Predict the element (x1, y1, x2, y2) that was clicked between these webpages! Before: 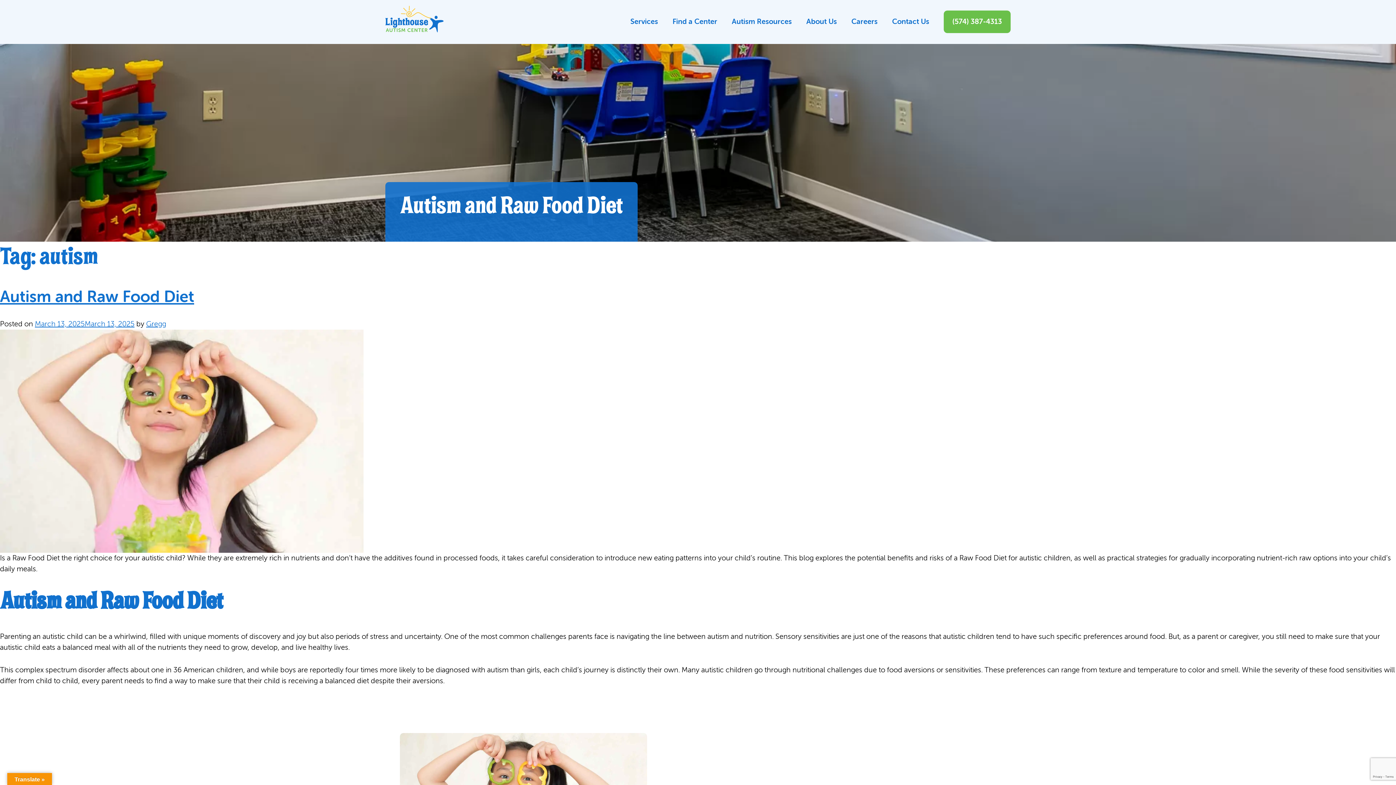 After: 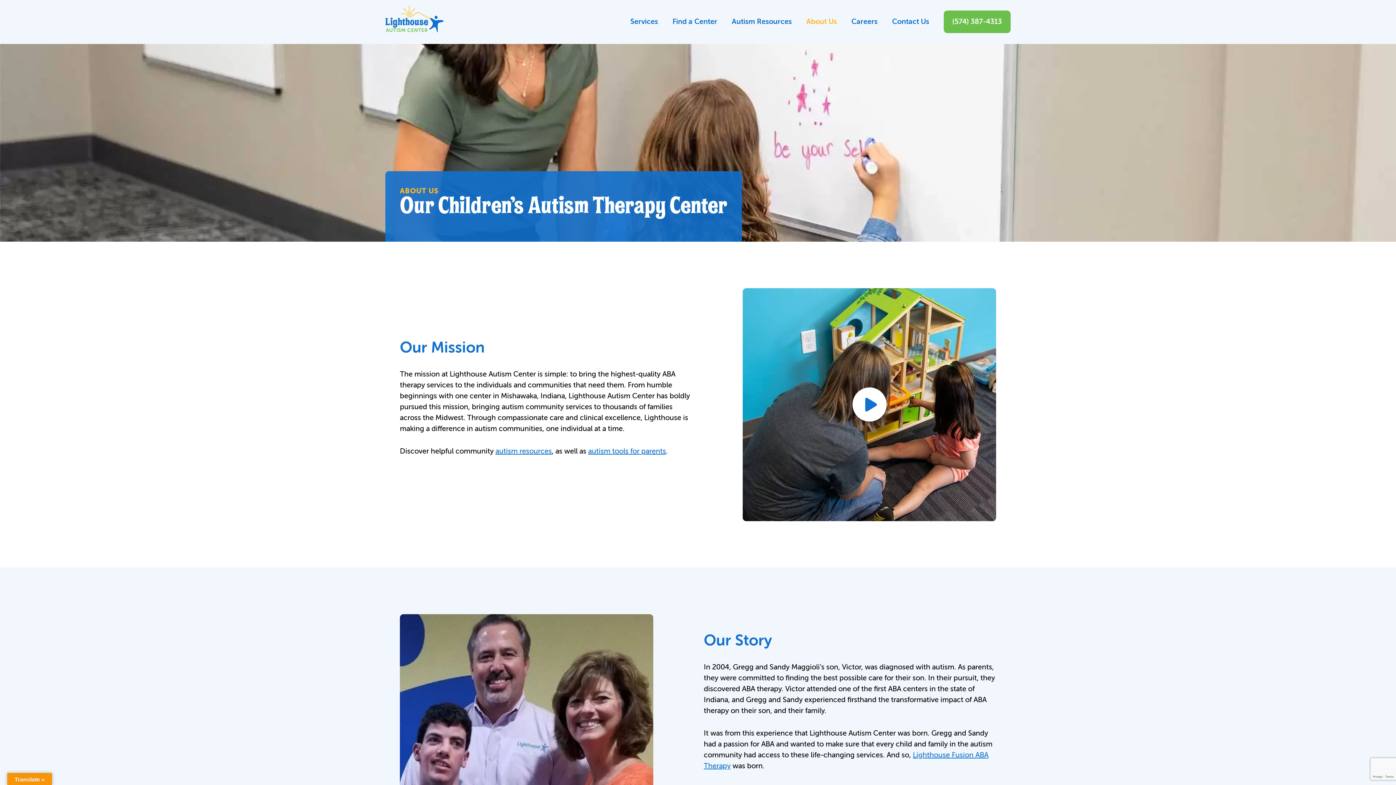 Action: label: About Us bbox: (806, 10, 837, 33)